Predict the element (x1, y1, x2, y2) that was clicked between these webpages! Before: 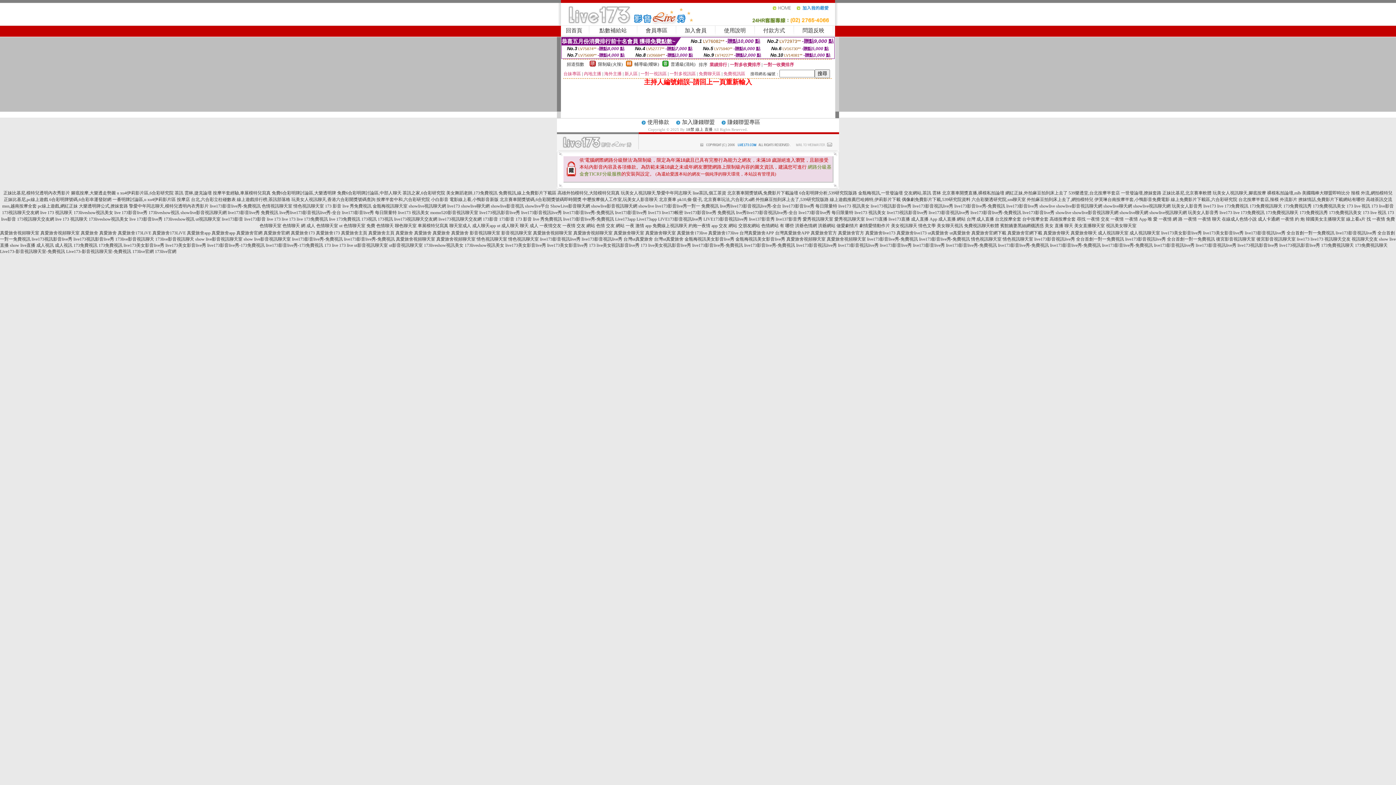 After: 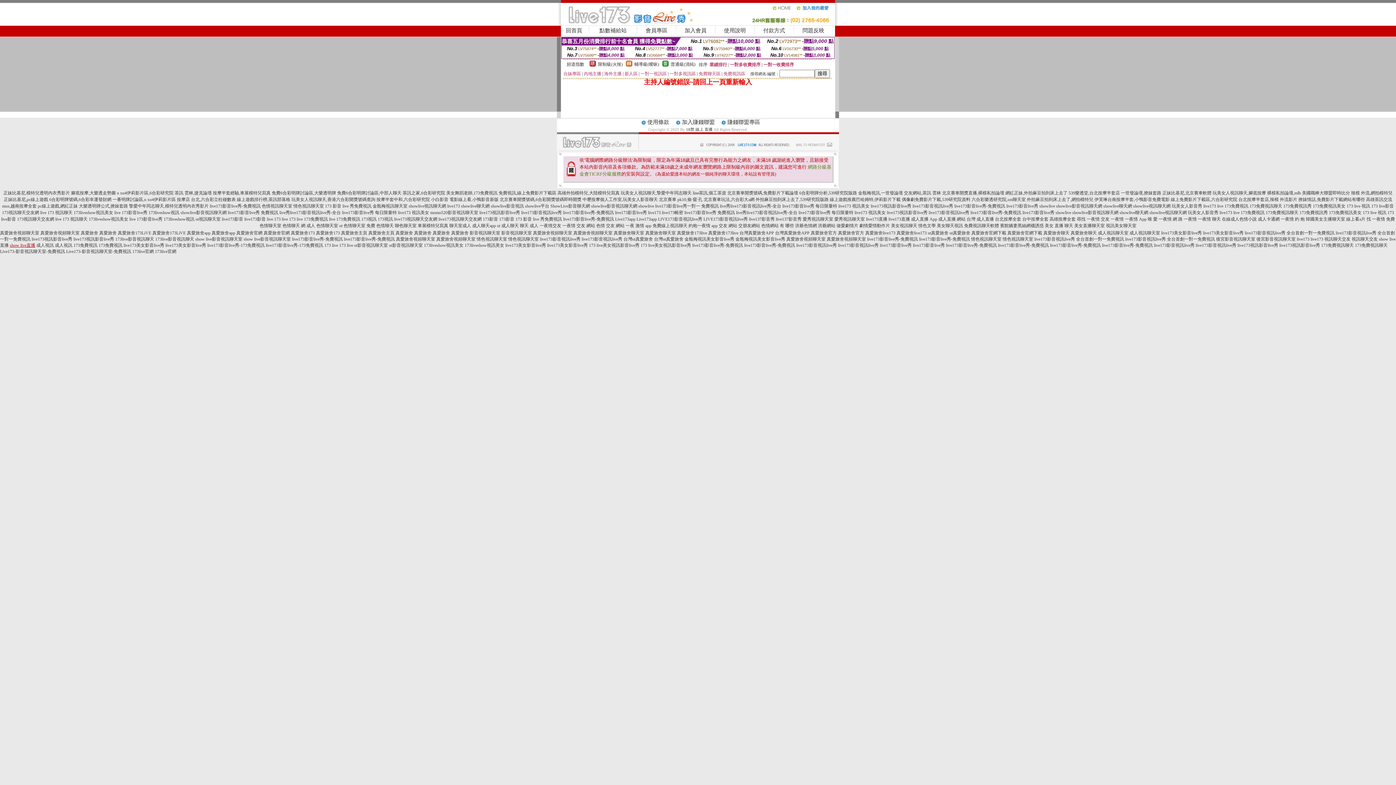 Action: bbox: (9, 242, 35, 248) label: show live直播